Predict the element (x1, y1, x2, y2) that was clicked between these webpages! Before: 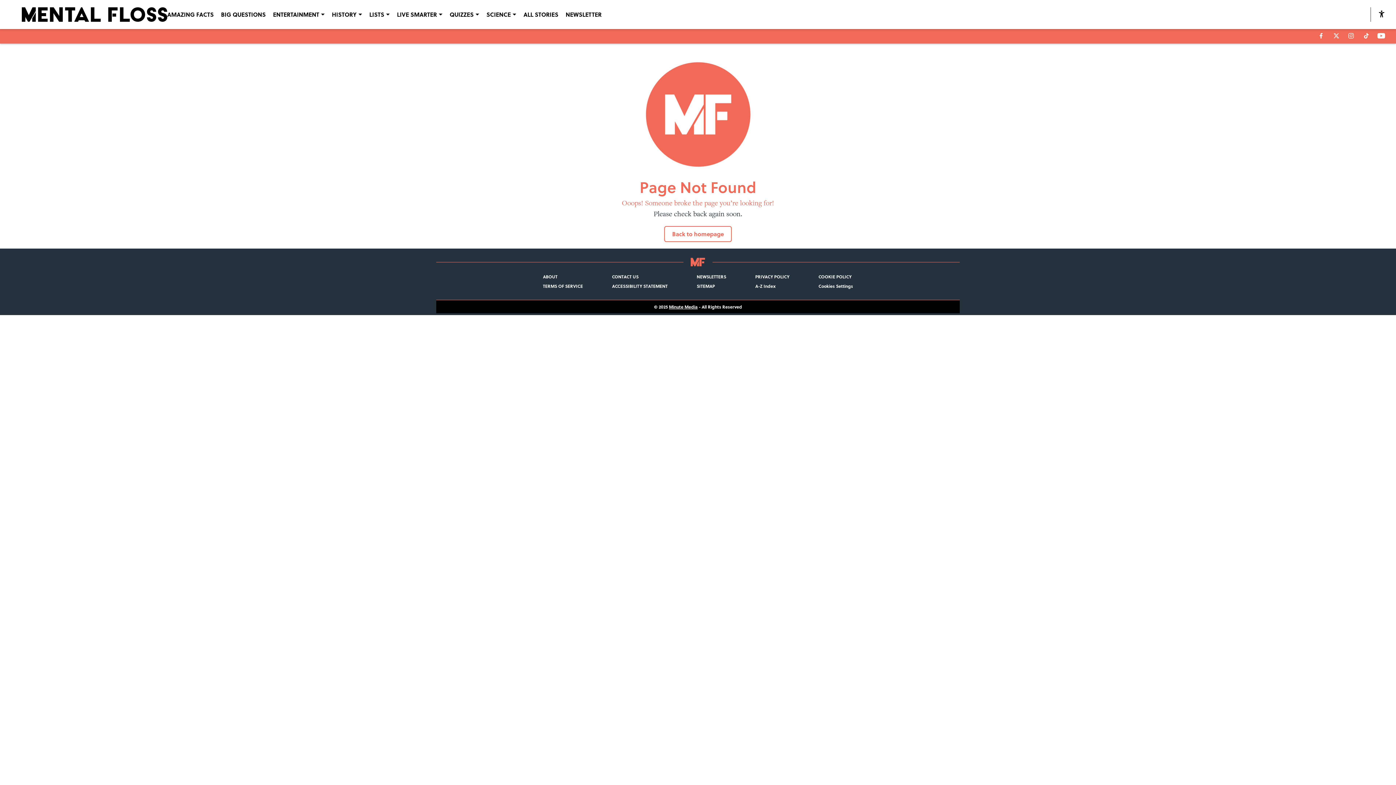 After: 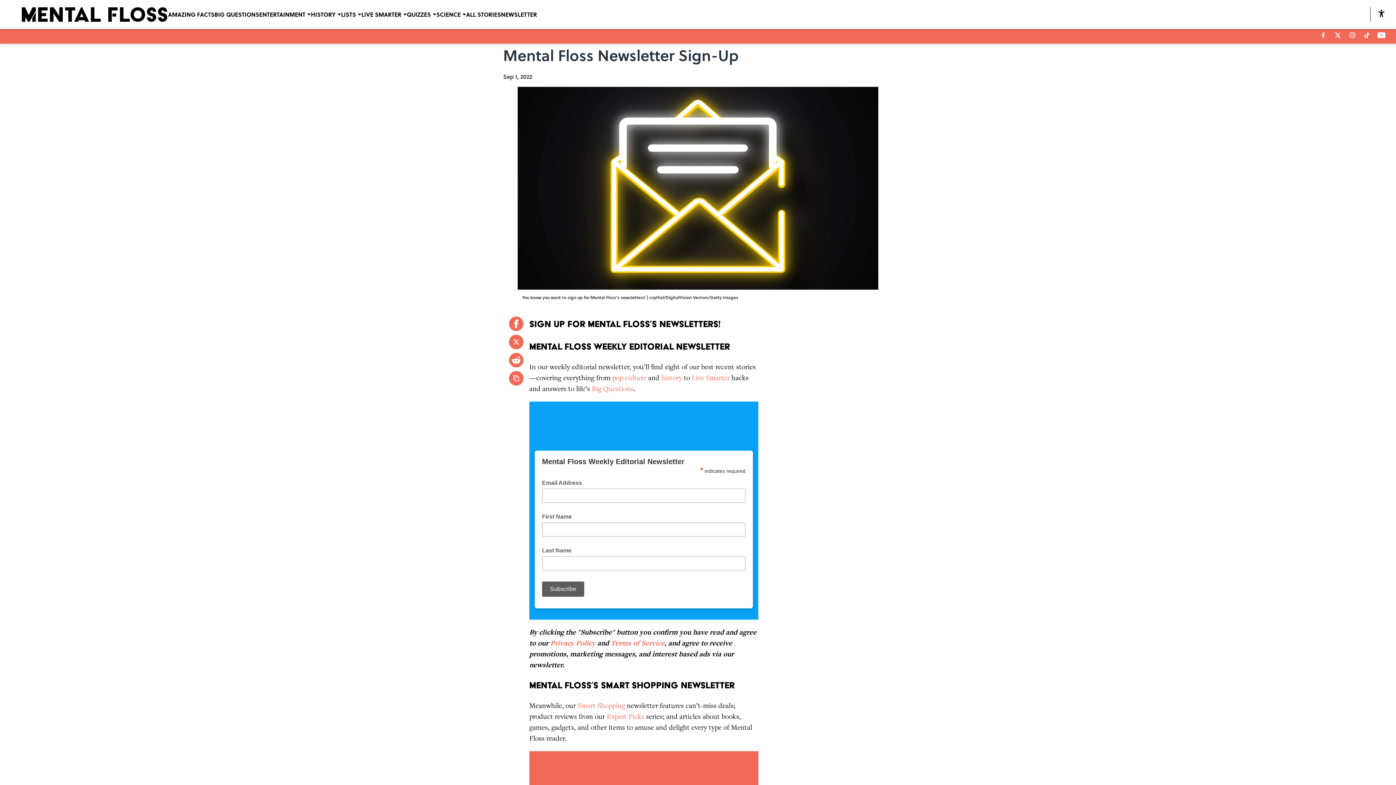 Action: bbox: (696, 273, 726, 279) label: NEWSLETTERS